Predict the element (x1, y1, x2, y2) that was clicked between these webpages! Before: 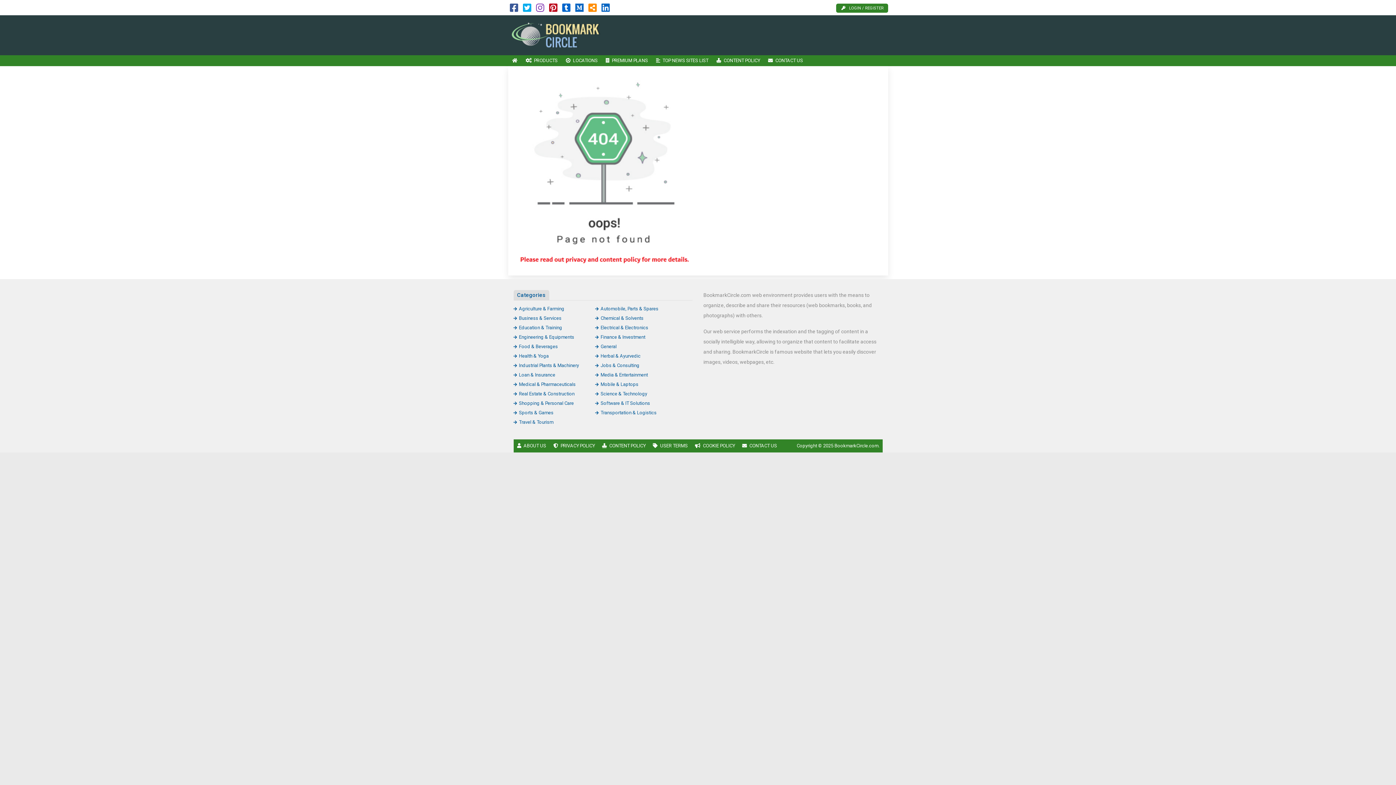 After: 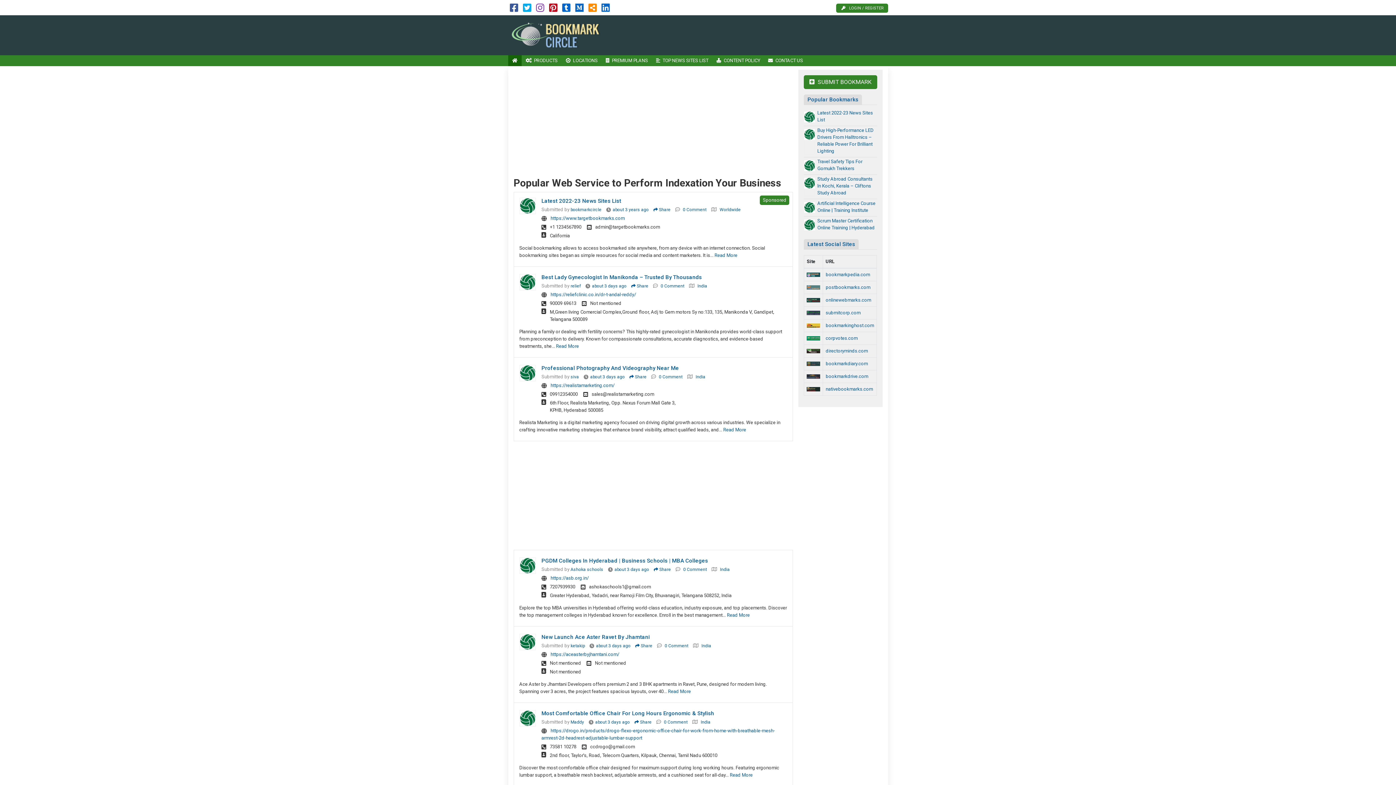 Action: bbox: (508, 55, 521, 66) label: HOME